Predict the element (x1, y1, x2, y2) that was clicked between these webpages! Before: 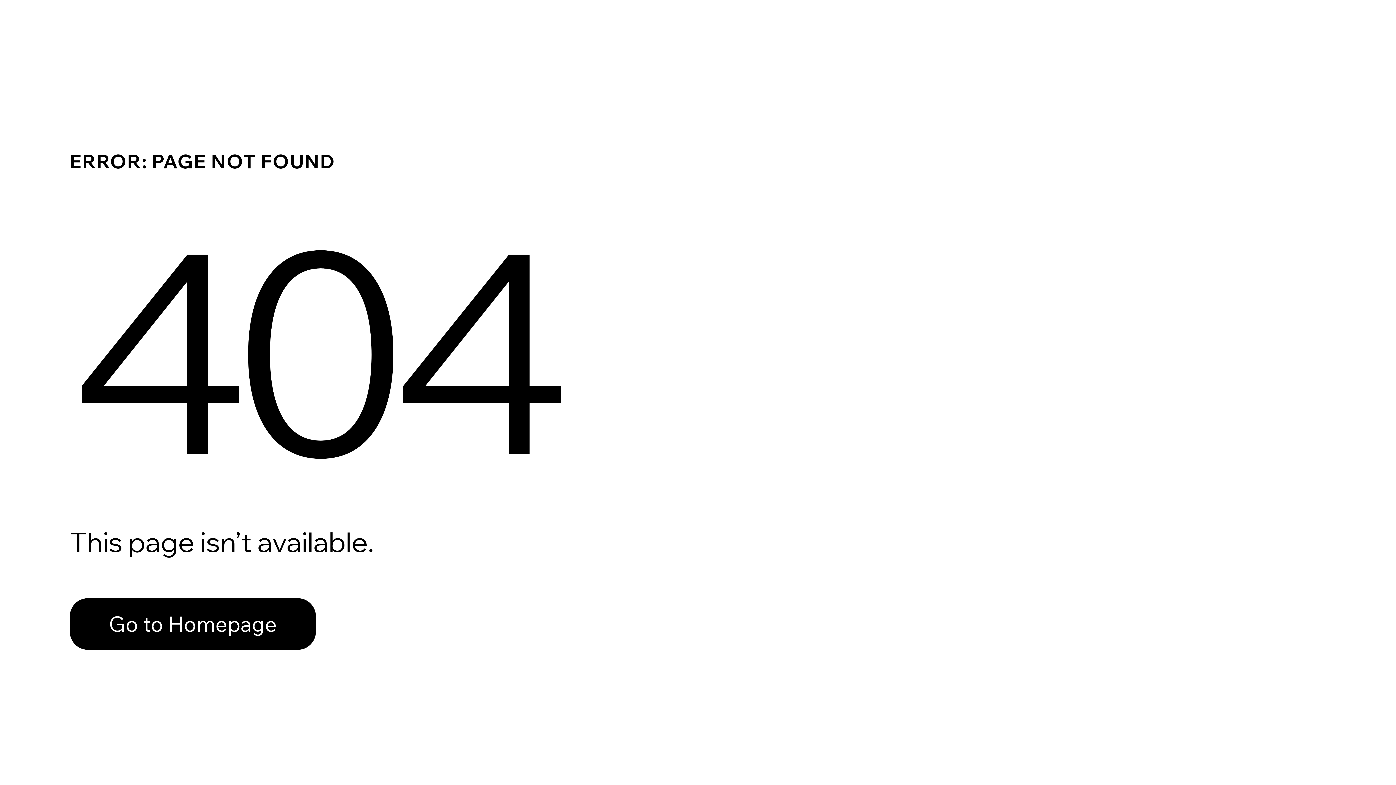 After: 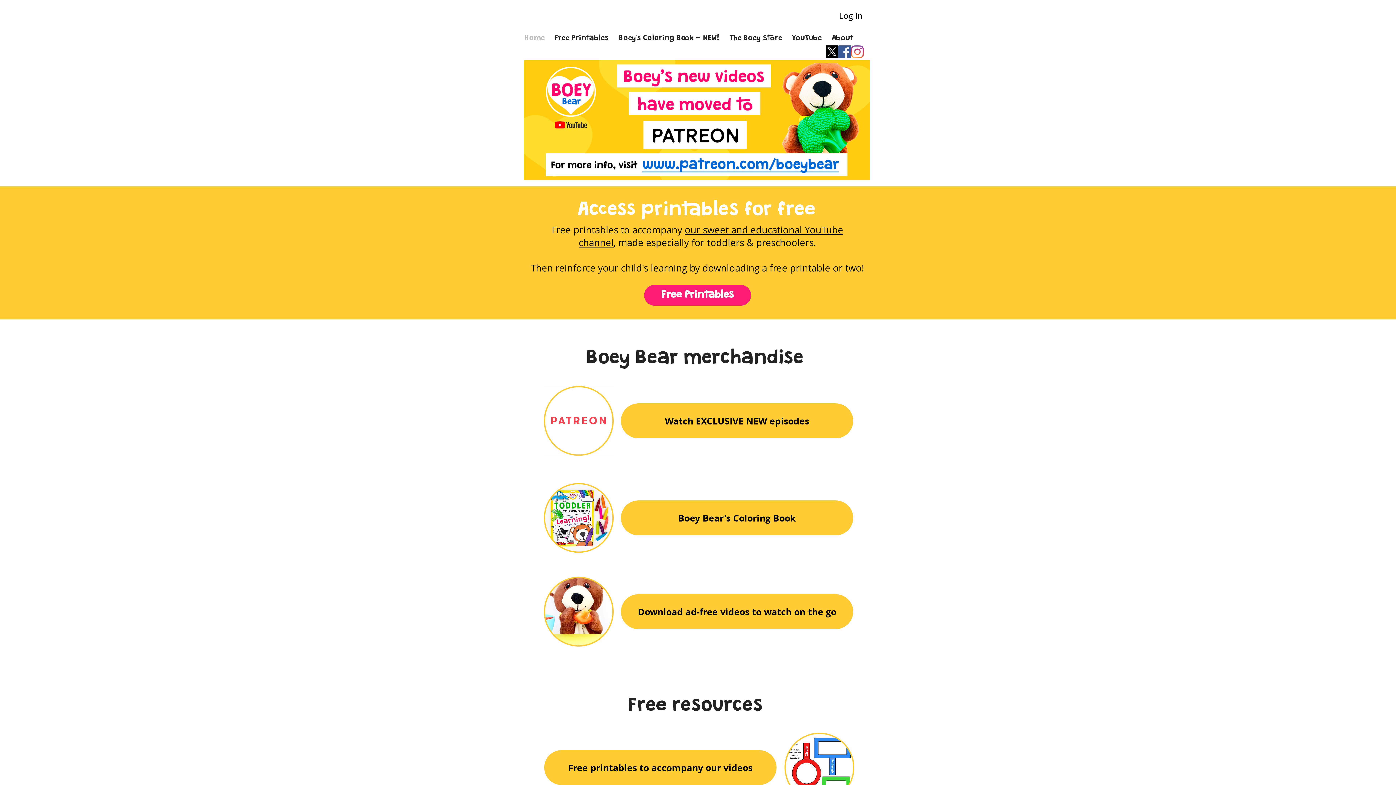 Action: bbox: (69, 582, 768, 659) label: Go to Homepage